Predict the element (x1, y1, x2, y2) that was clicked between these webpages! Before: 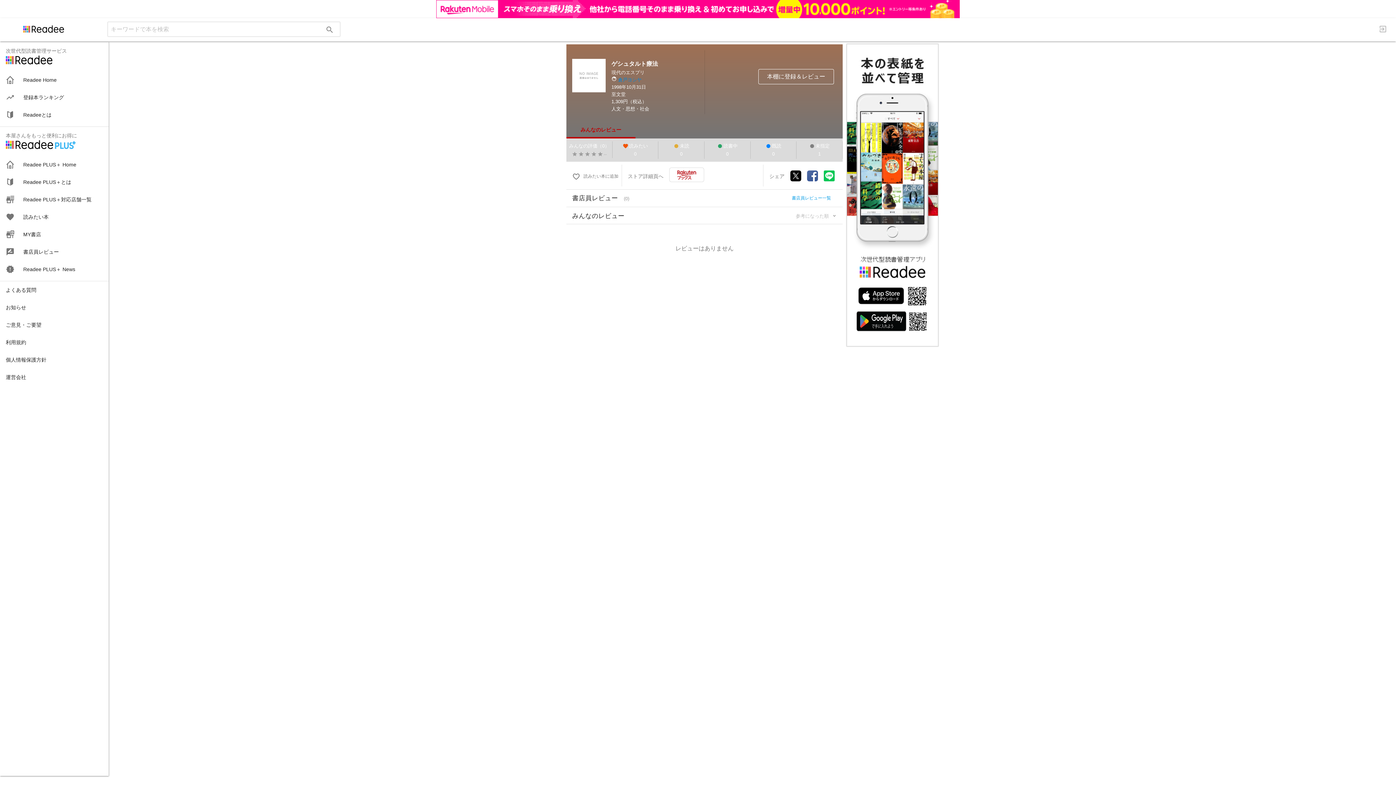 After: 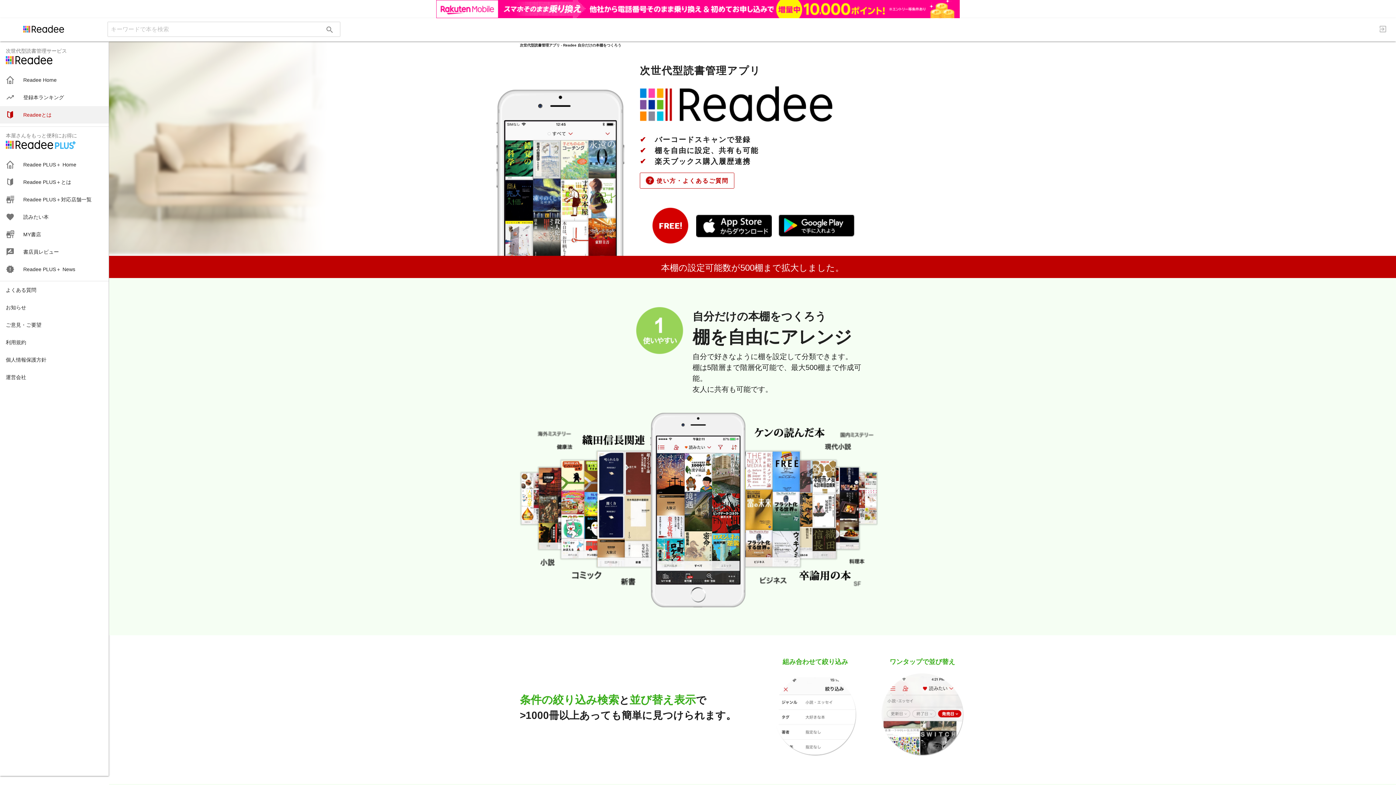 Action: label: Readeeとは bbox: (0, 87, 108, 105)